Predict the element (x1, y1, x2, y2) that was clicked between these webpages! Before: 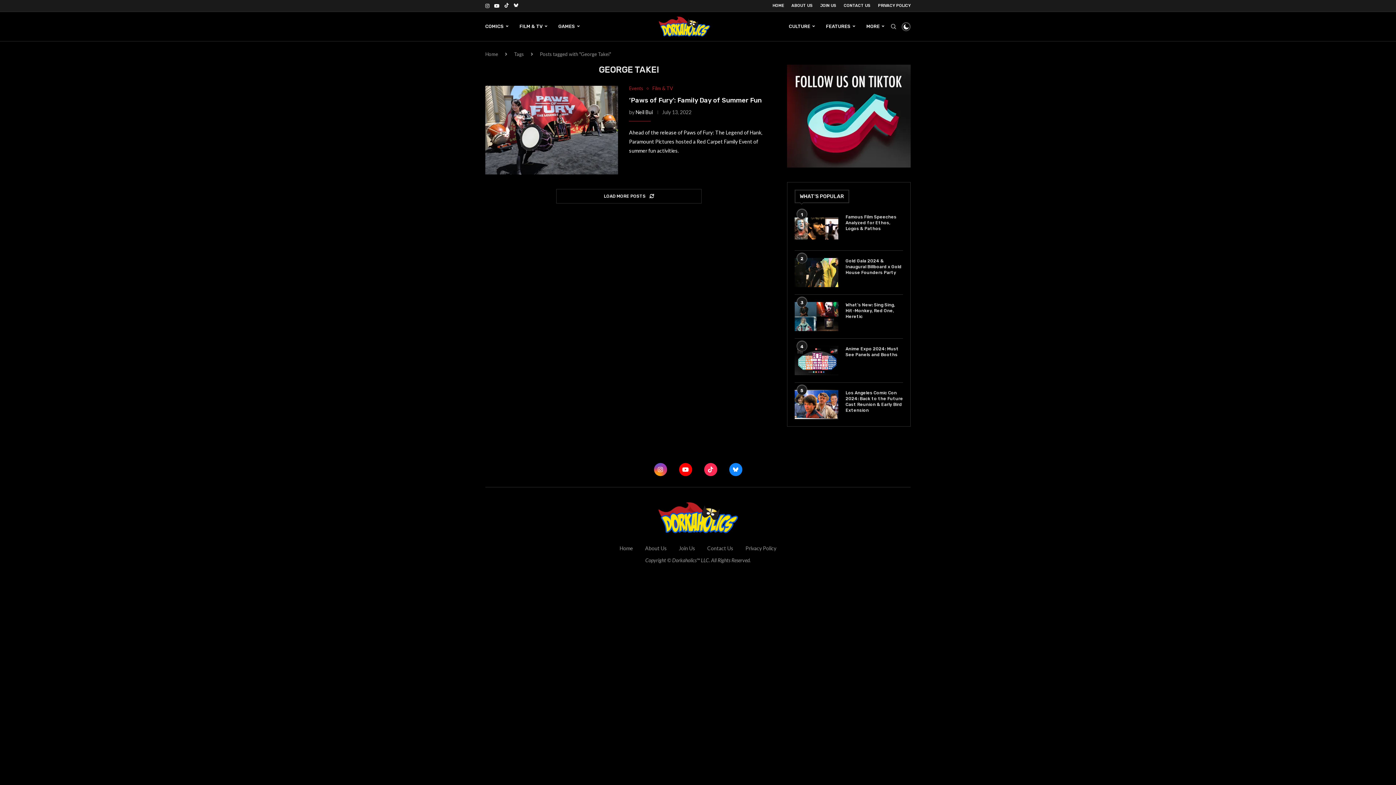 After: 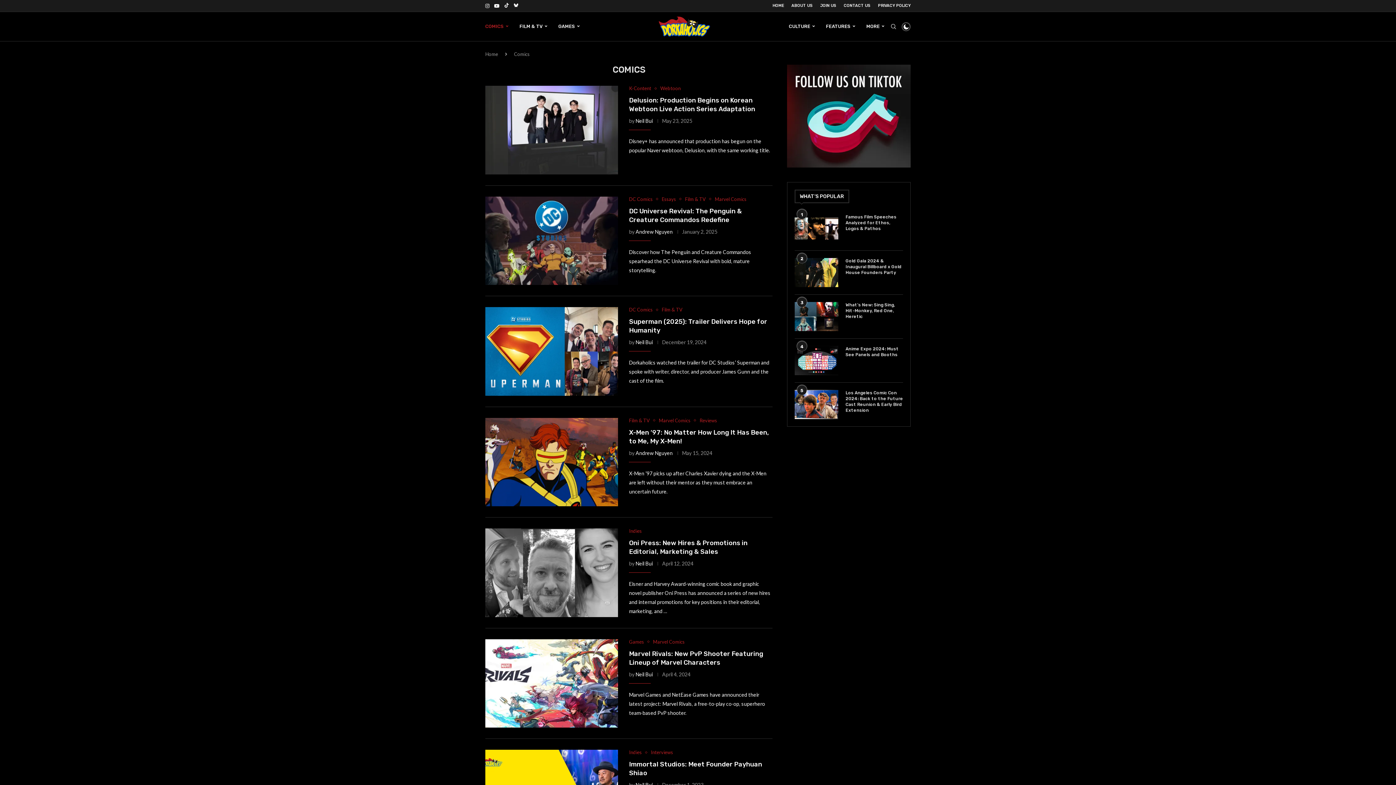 Action: bbox: (485, 12, 508, 41) label: COMICS